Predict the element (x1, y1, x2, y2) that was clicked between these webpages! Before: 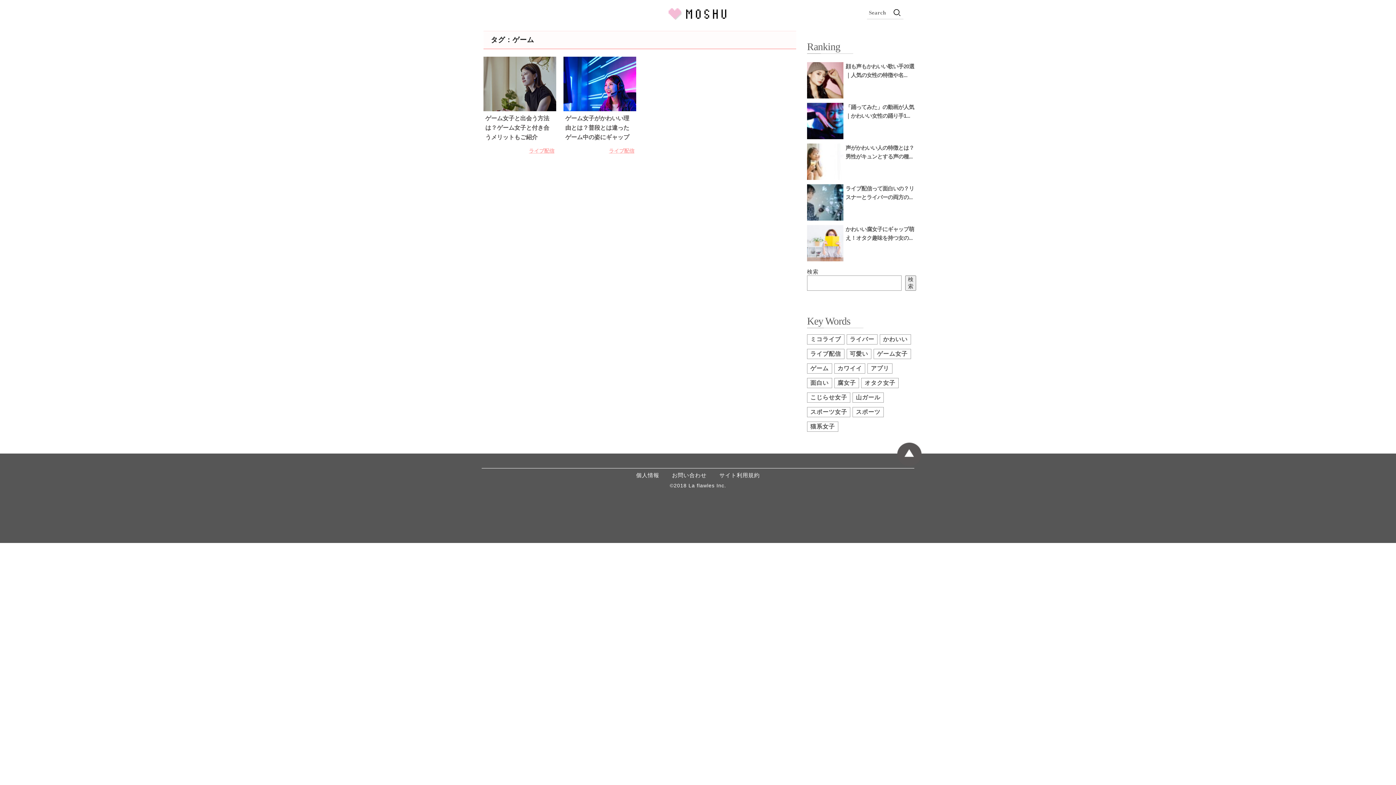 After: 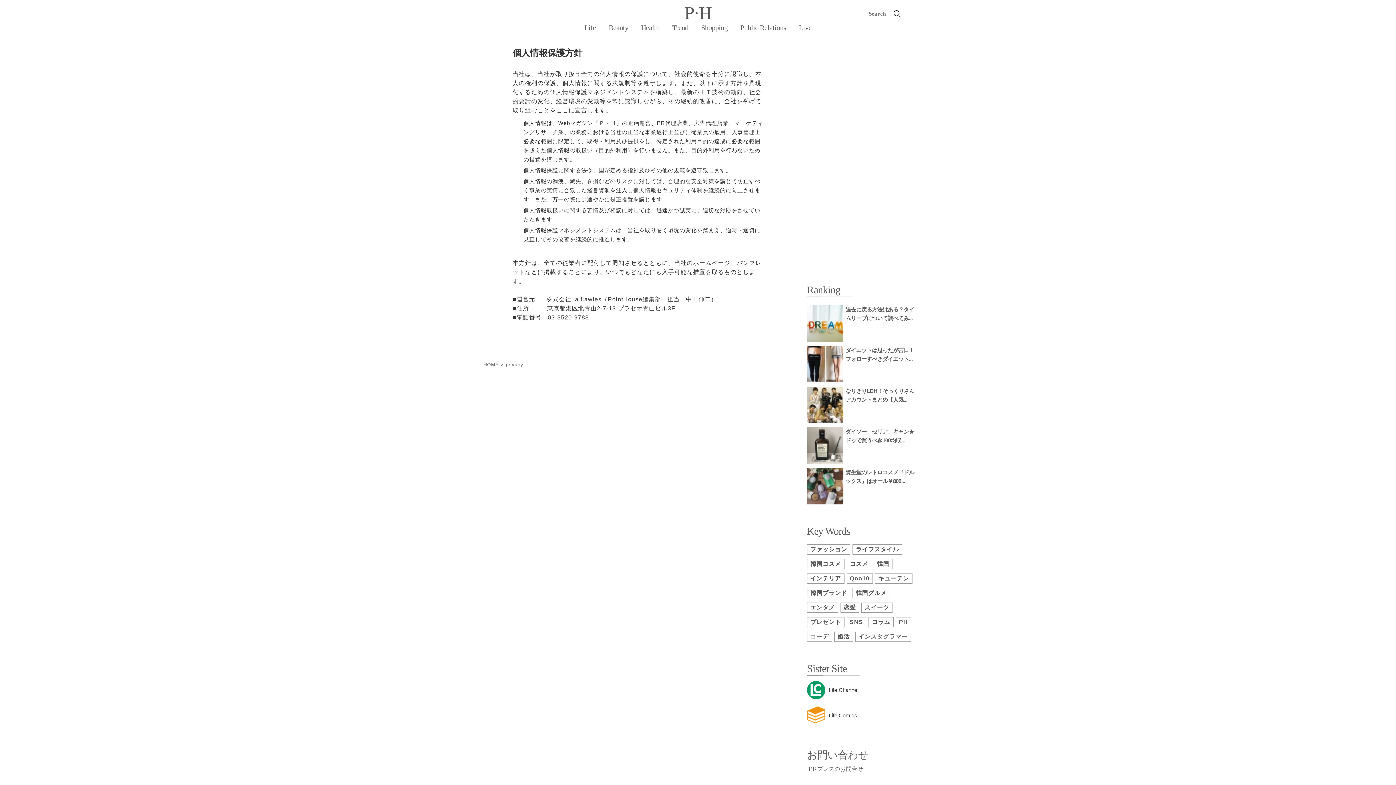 Action: label: 個人情報 bbox: (634, 470, 661, 480)